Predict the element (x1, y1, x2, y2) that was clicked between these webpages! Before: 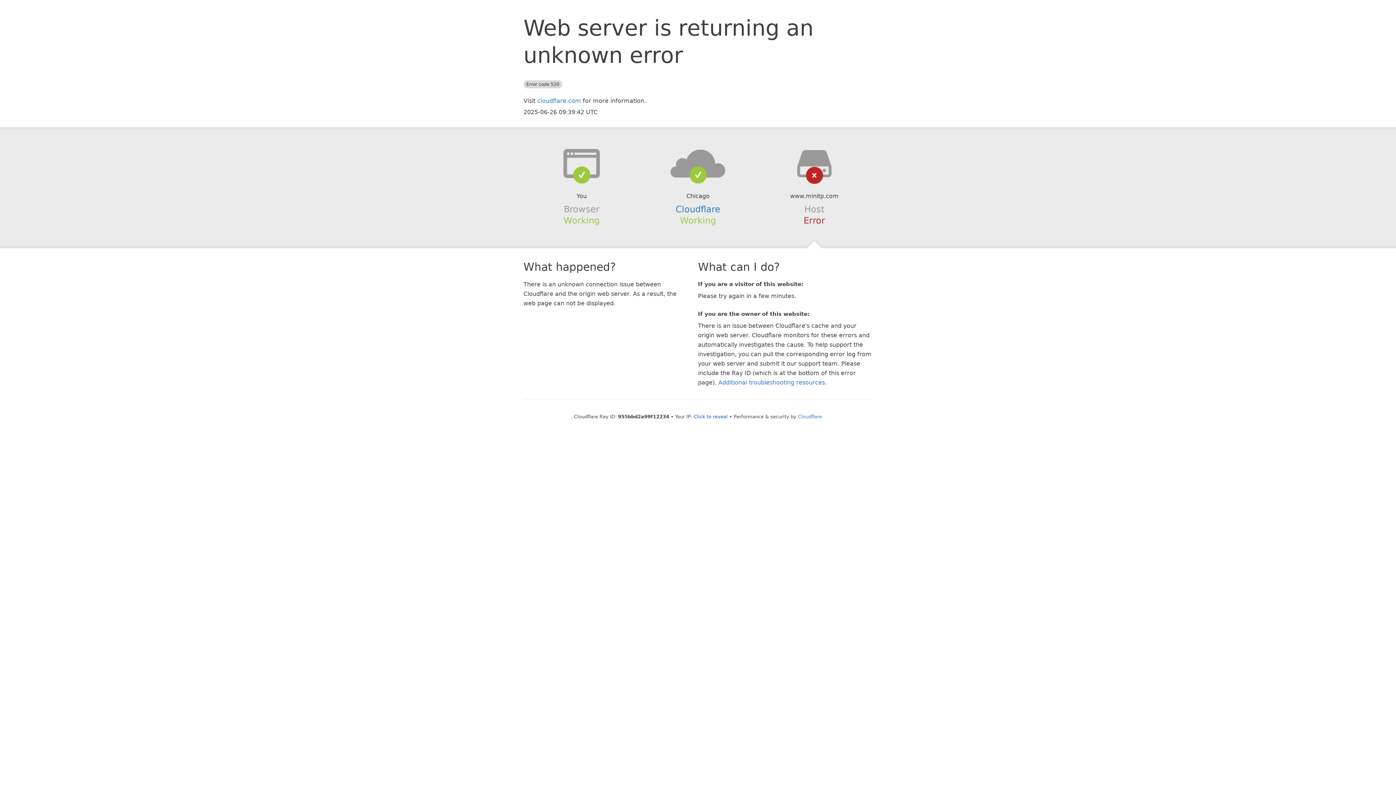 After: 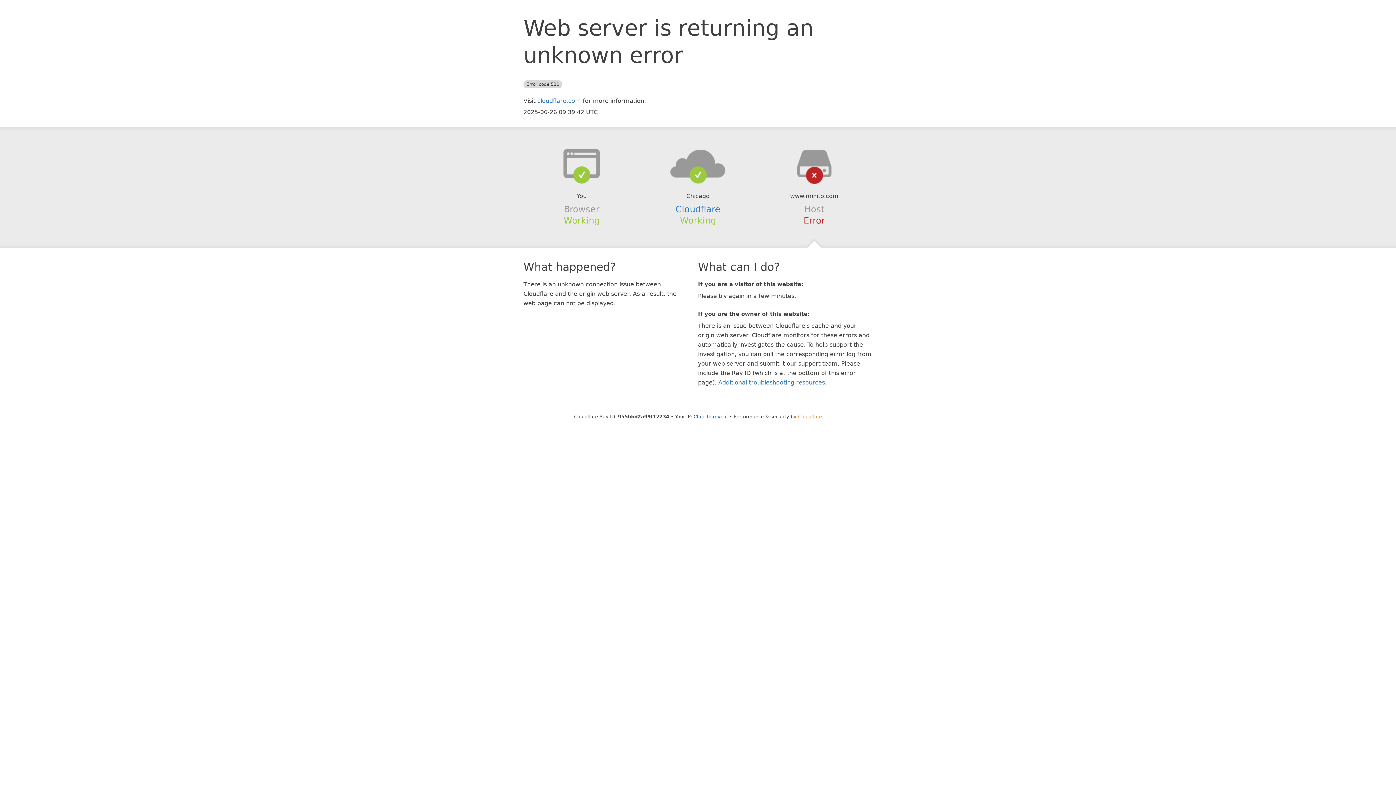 Action: bbox: (798, 414, 822, 419) label: Cloudflare